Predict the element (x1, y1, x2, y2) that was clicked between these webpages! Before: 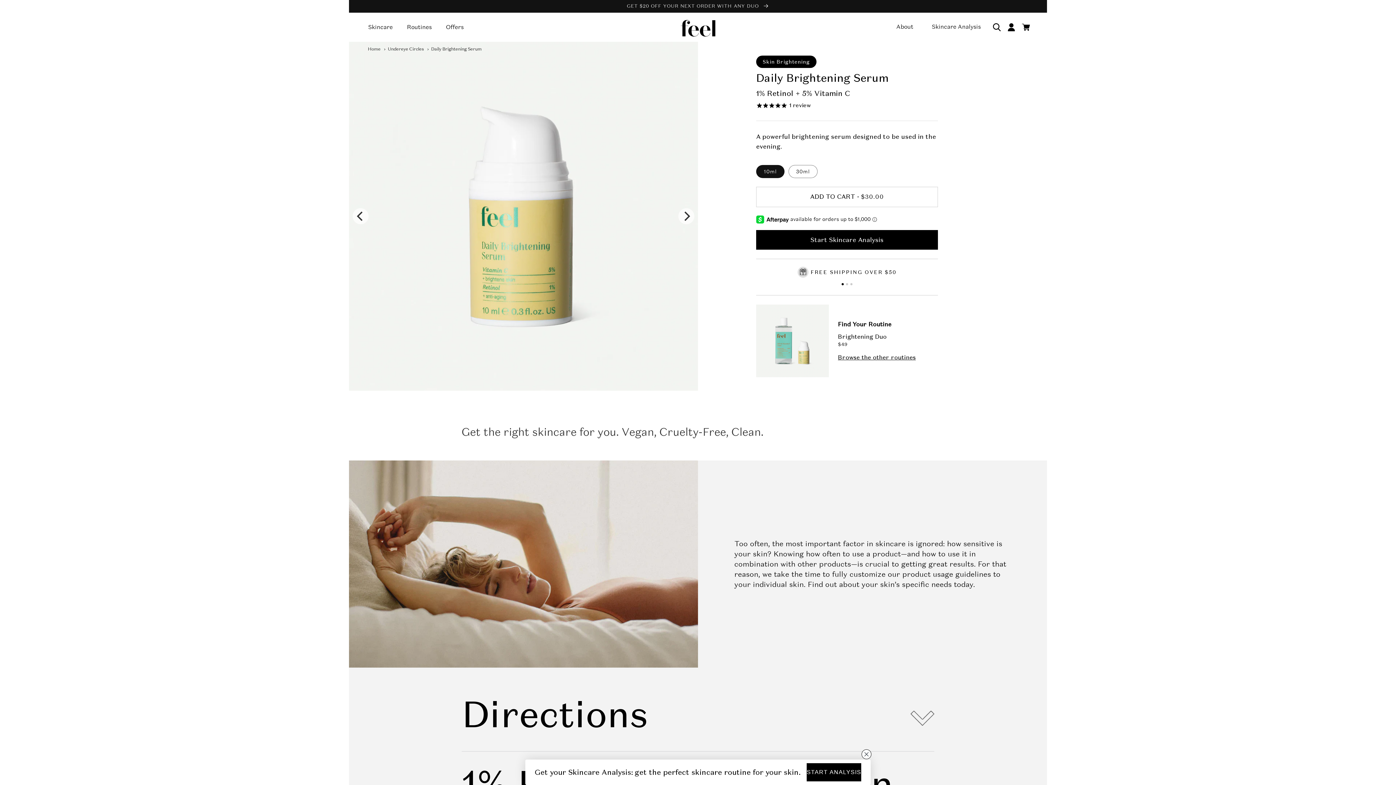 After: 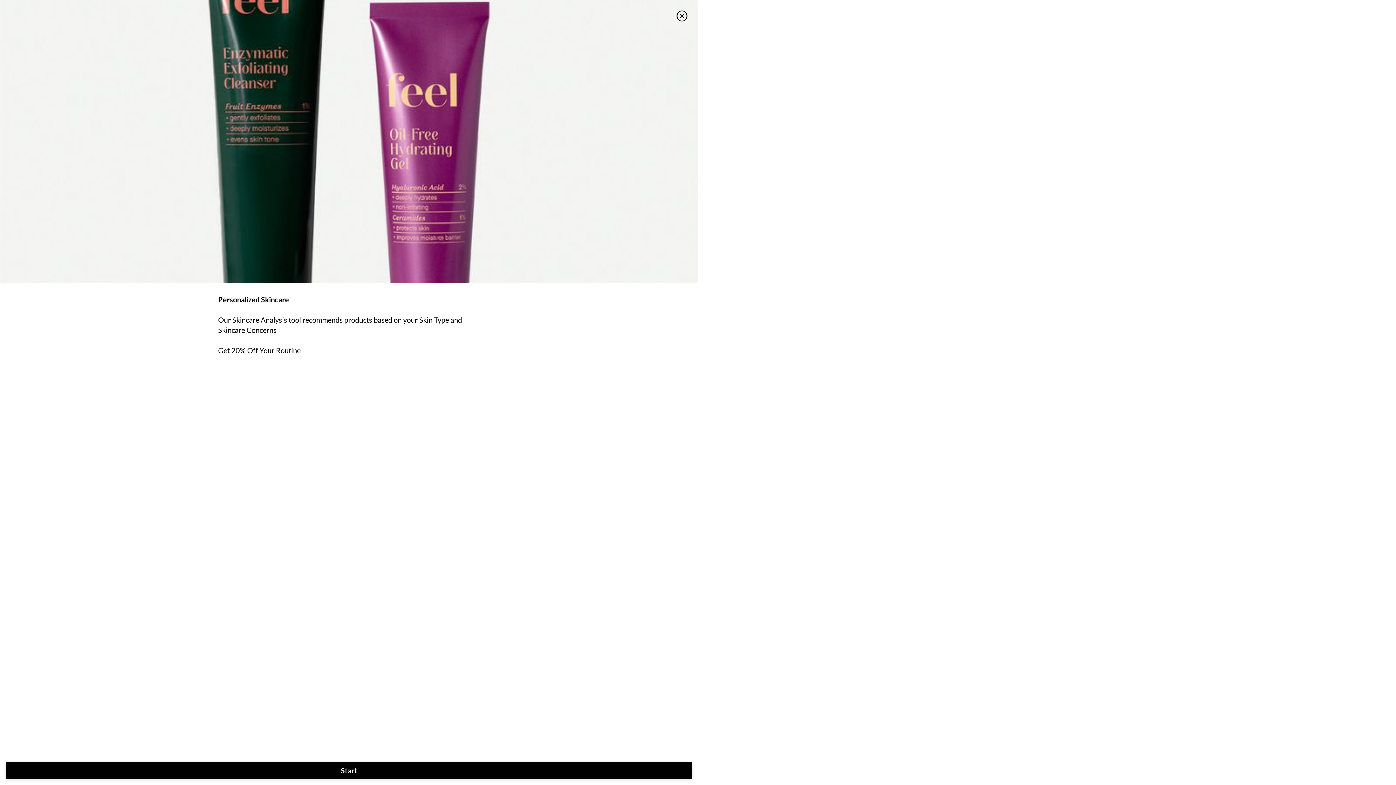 Action: bbox: (806, 764, 861, 782) label: START ANALYSIS